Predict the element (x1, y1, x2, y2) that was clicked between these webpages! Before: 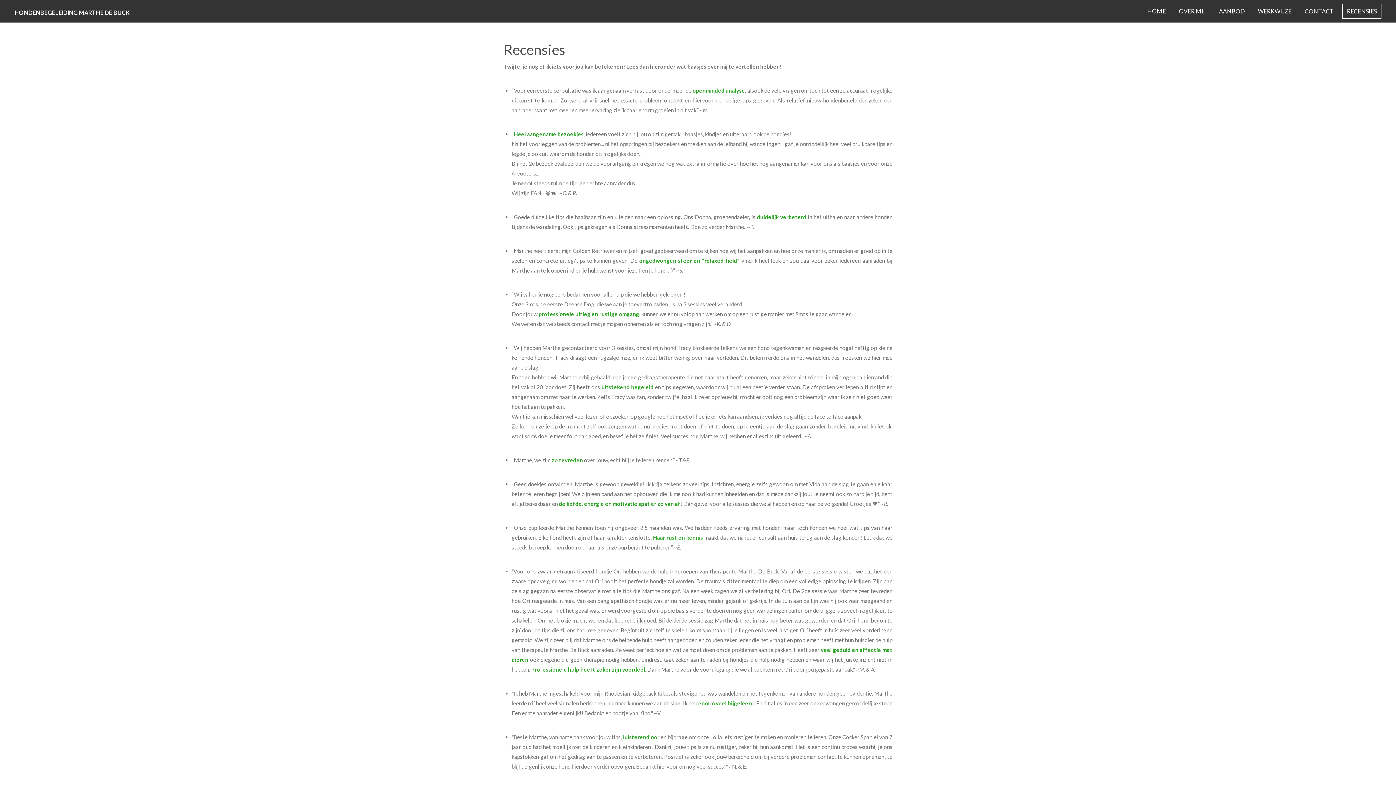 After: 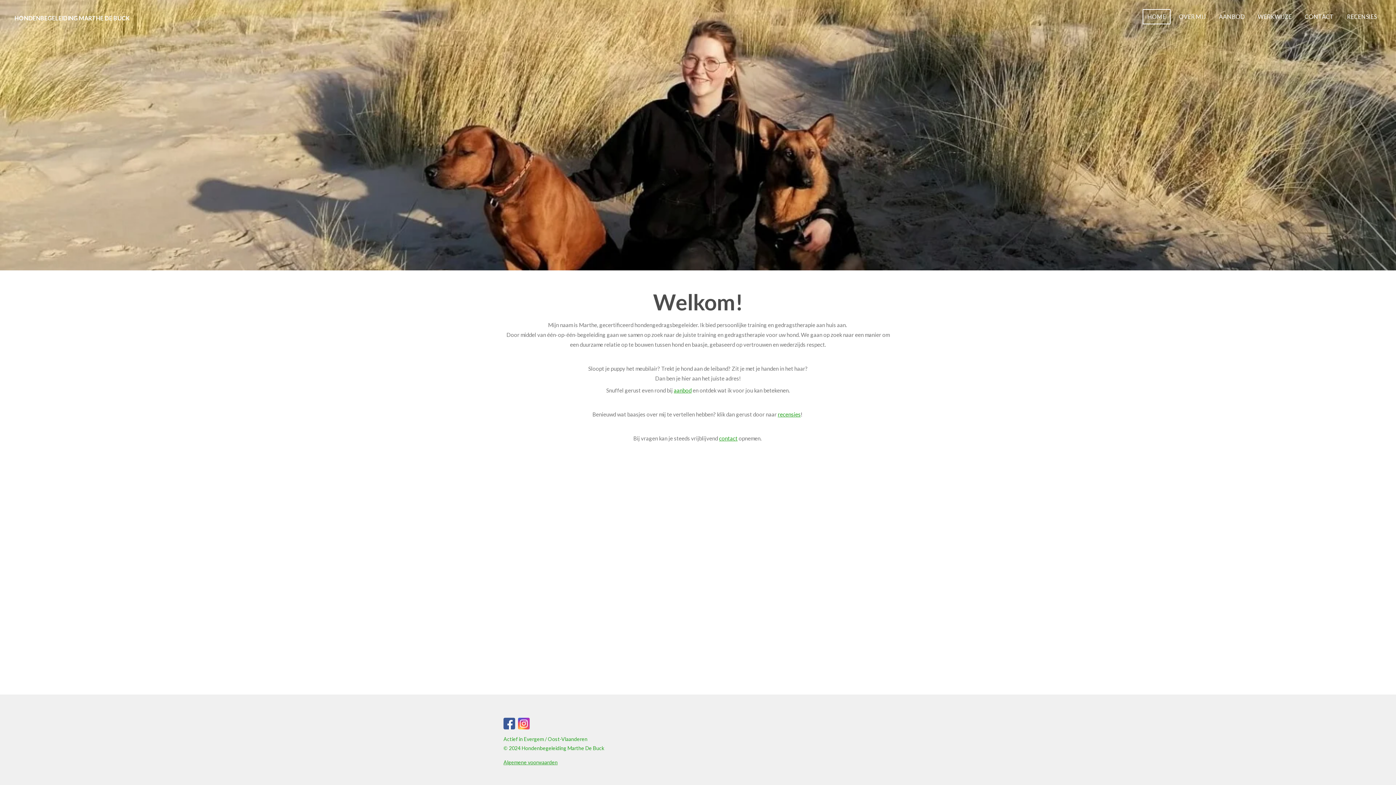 Action: label: HONDENBEGELEIDING MARTHE DE BUCK bbox: (14, 5, 129, 17)